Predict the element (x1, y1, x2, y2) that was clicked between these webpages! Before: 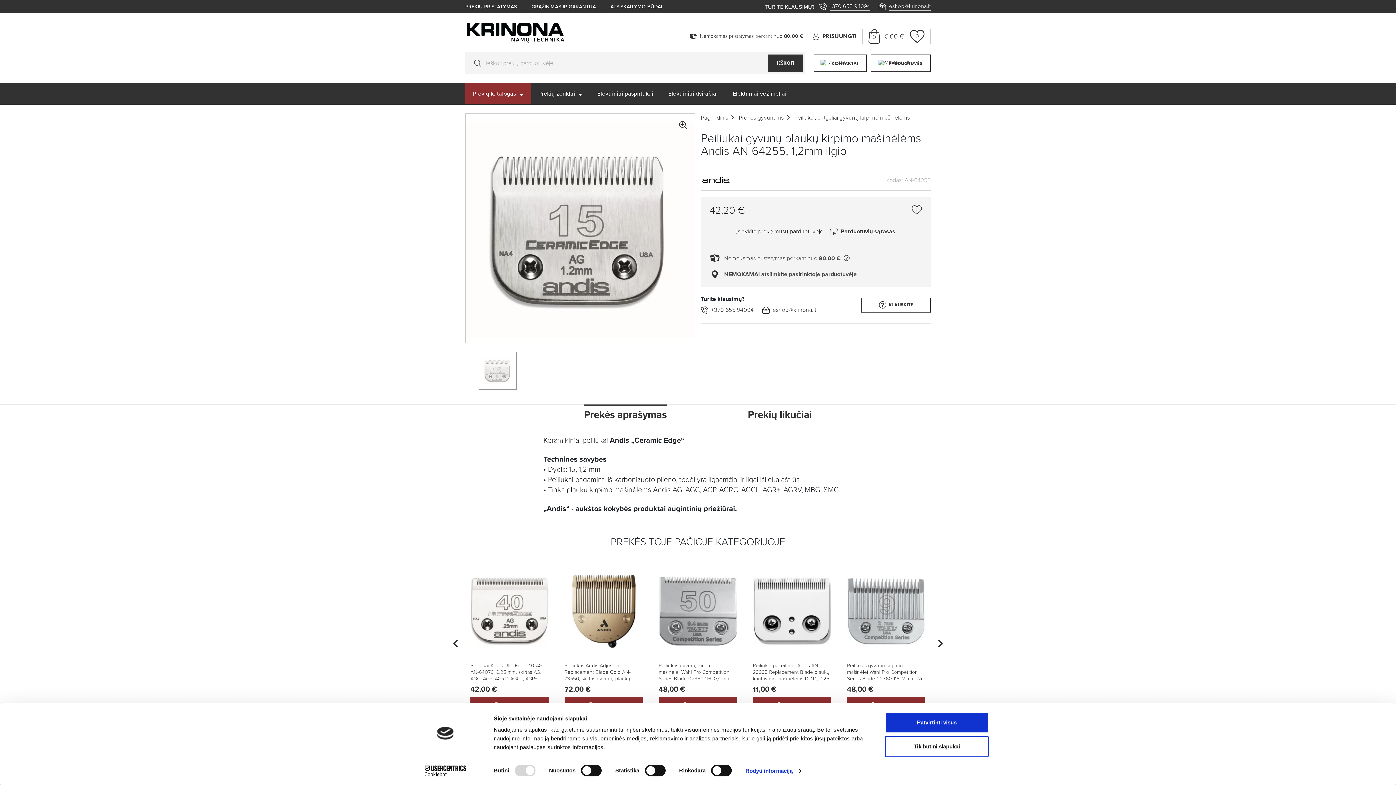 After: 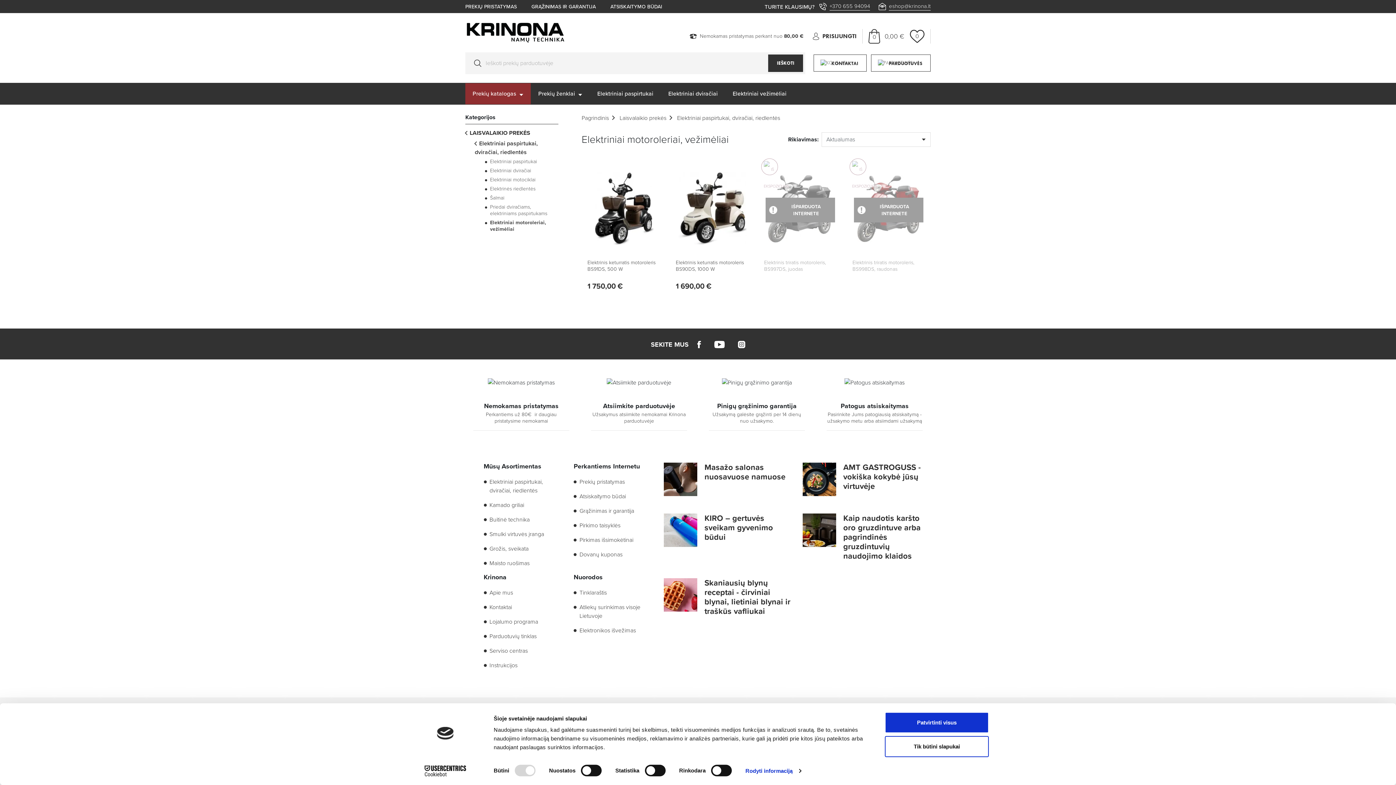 Action: bbox: (725, 82, 794, 104) label: Elektriniai vežimėliai